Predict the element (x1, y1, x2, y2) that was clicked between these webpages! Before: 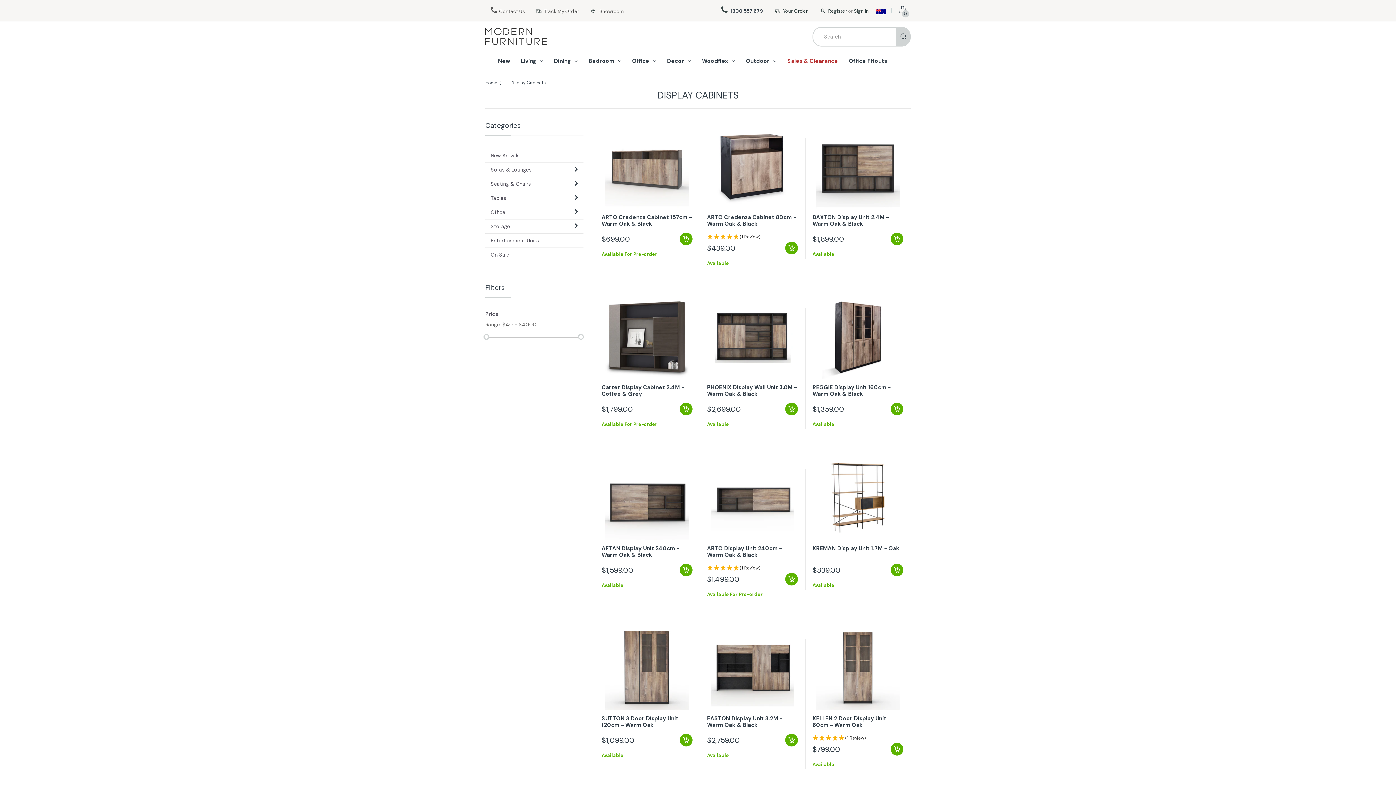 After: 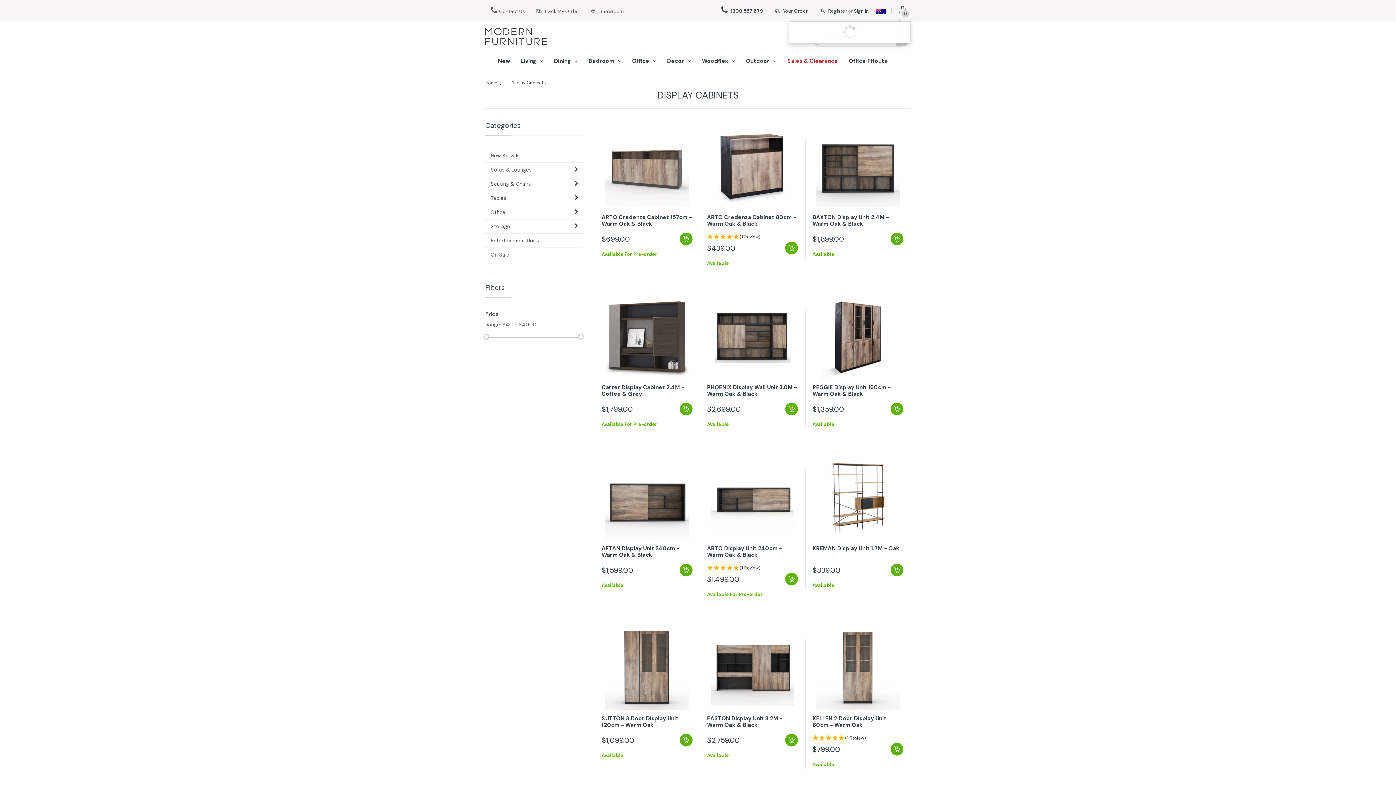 Action: label: 0 bbox: (898, 8, 910, 14)